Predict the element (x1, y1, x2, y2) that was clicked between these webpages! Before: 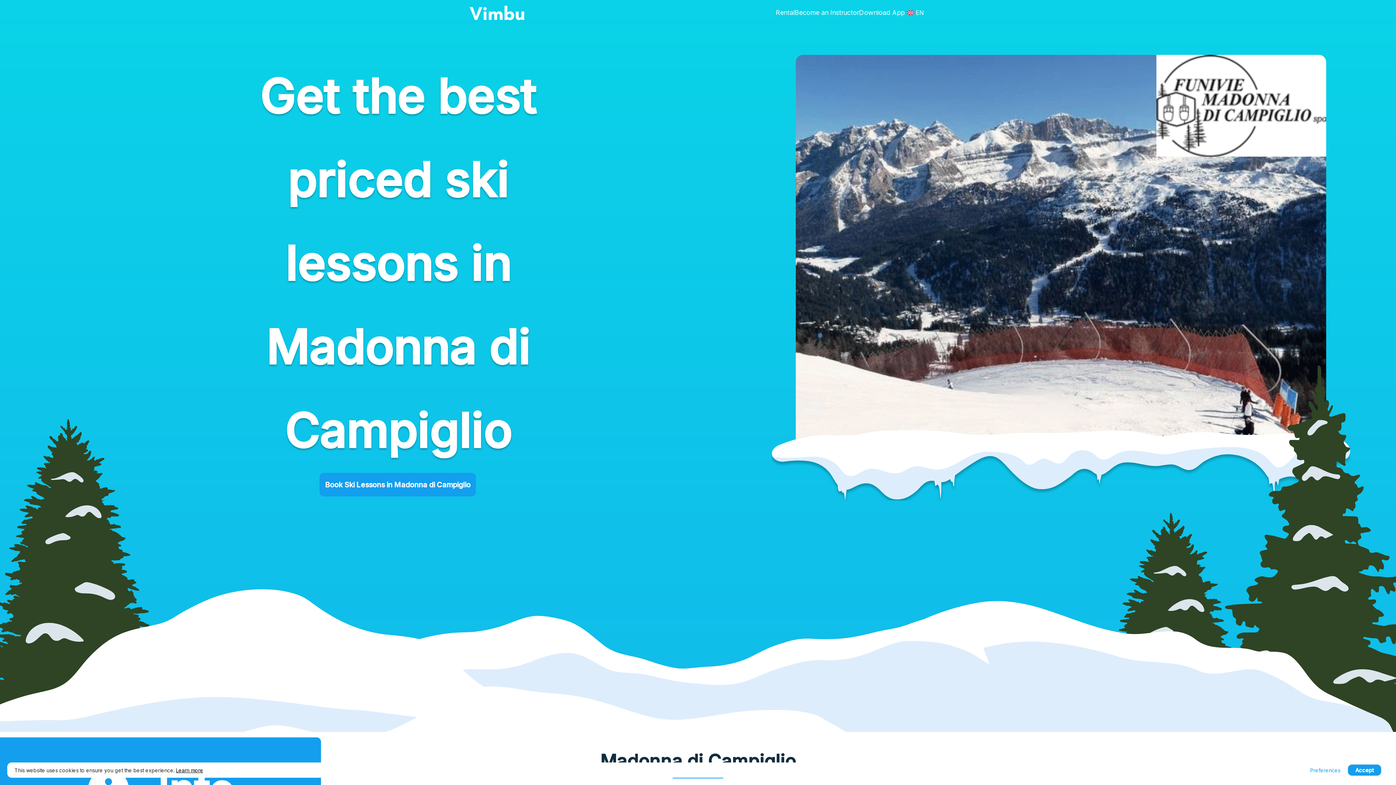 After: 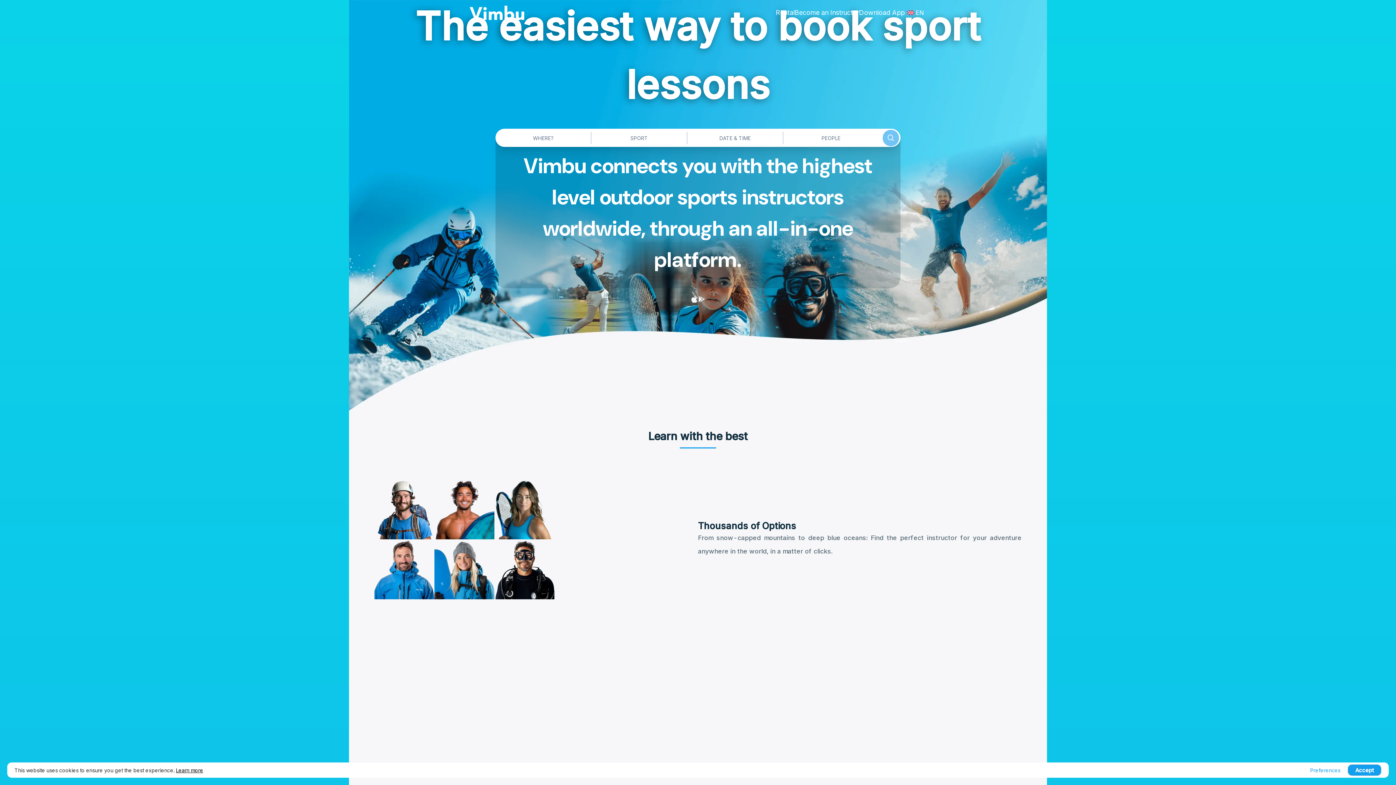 Action: bbox: (469, 0, 524, 25)